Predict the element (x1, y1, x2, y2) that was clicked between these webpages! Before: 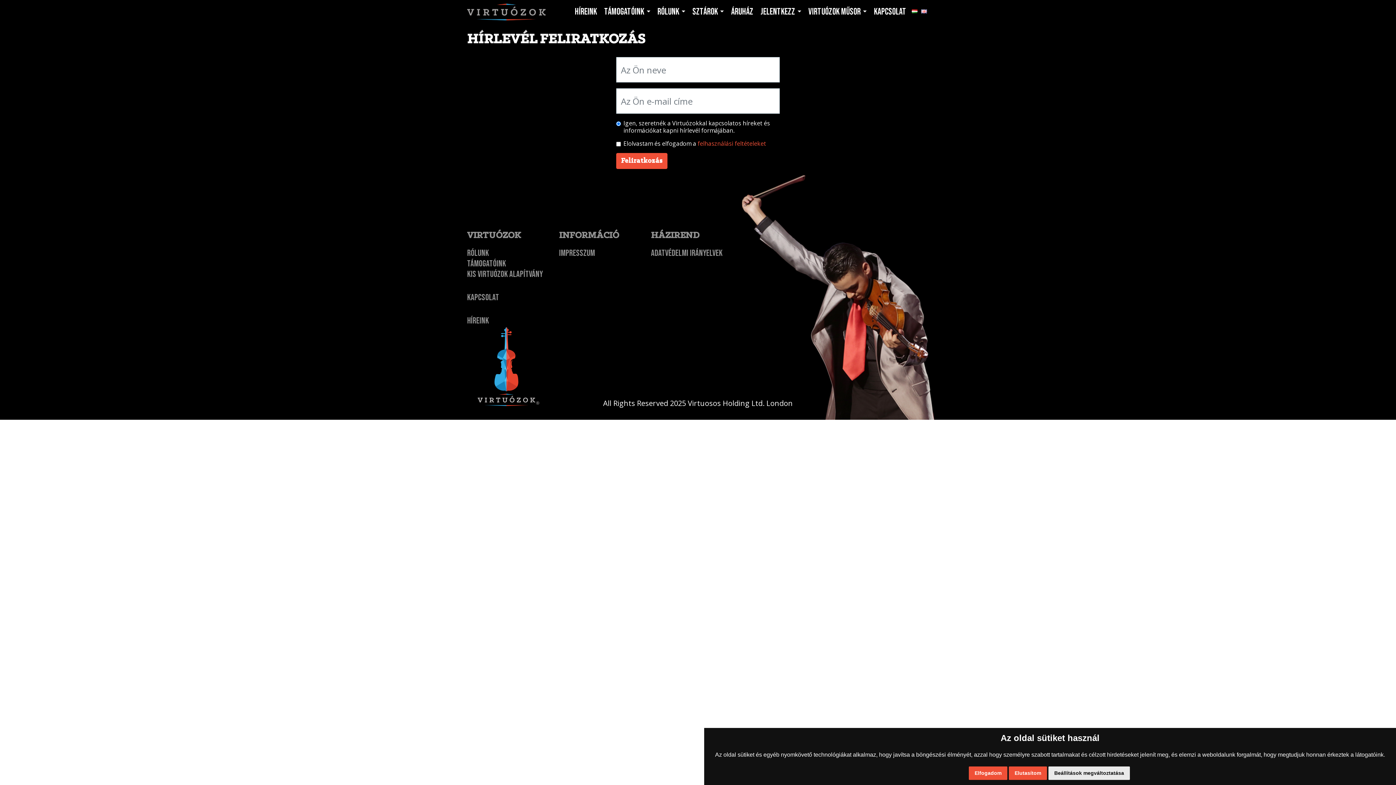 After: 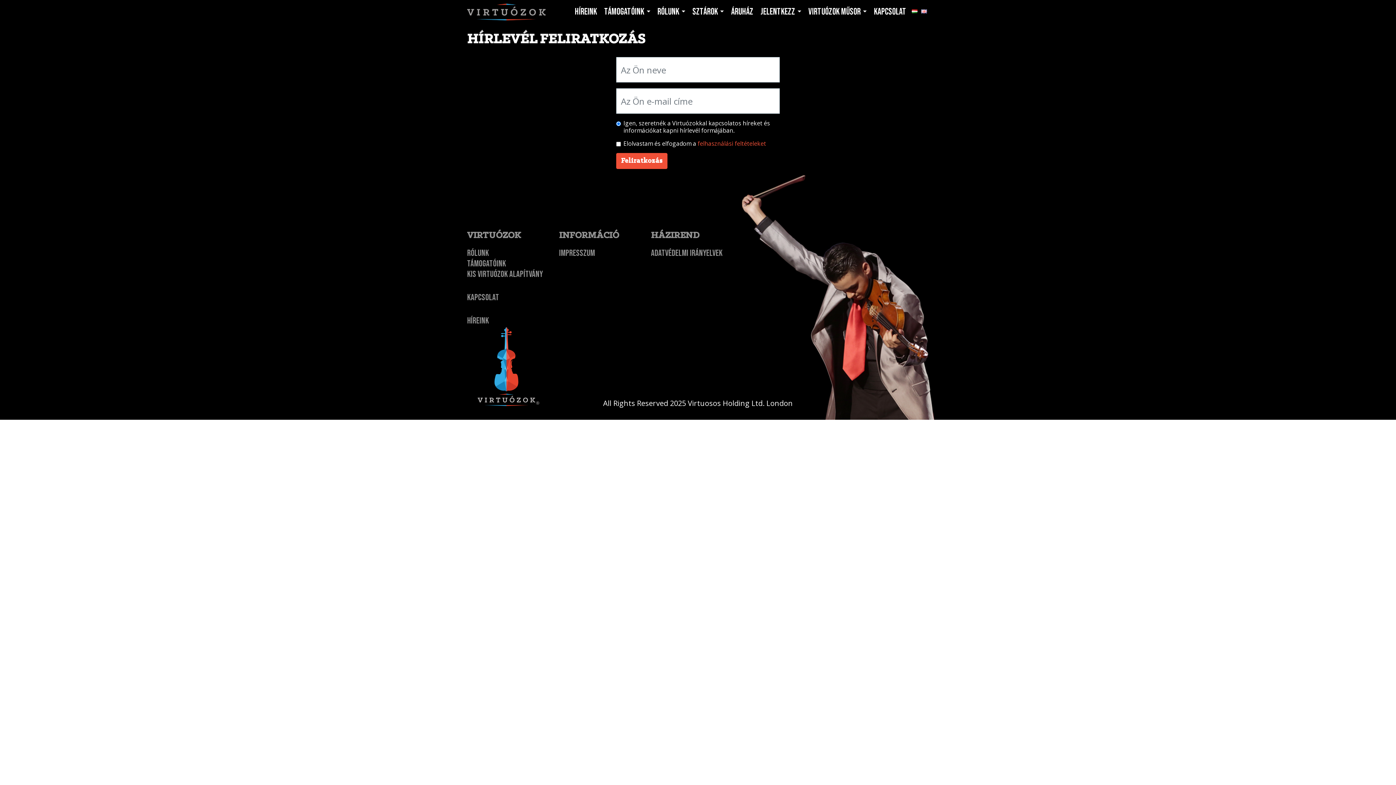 Action: bbox: (1009, 766, 1047, 780) label: Elutasítom